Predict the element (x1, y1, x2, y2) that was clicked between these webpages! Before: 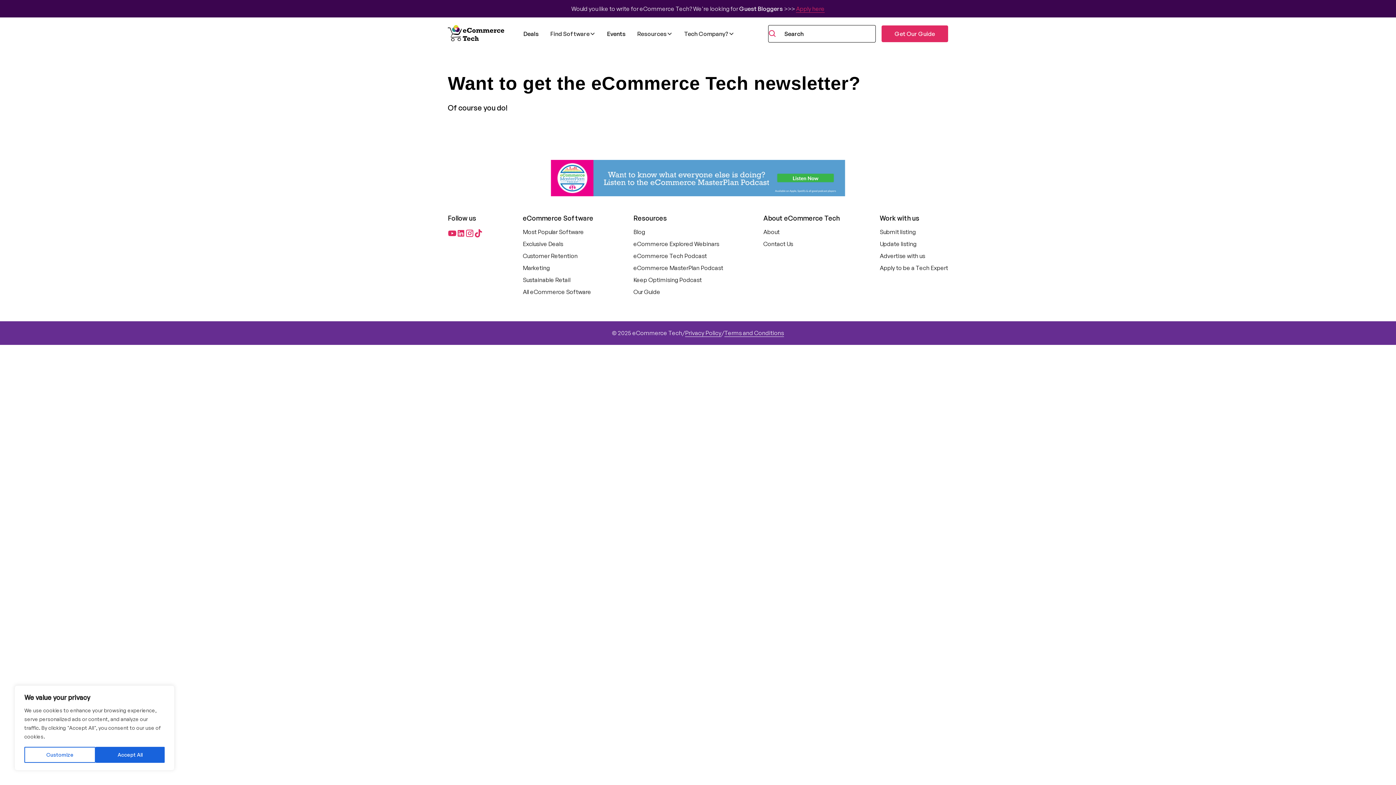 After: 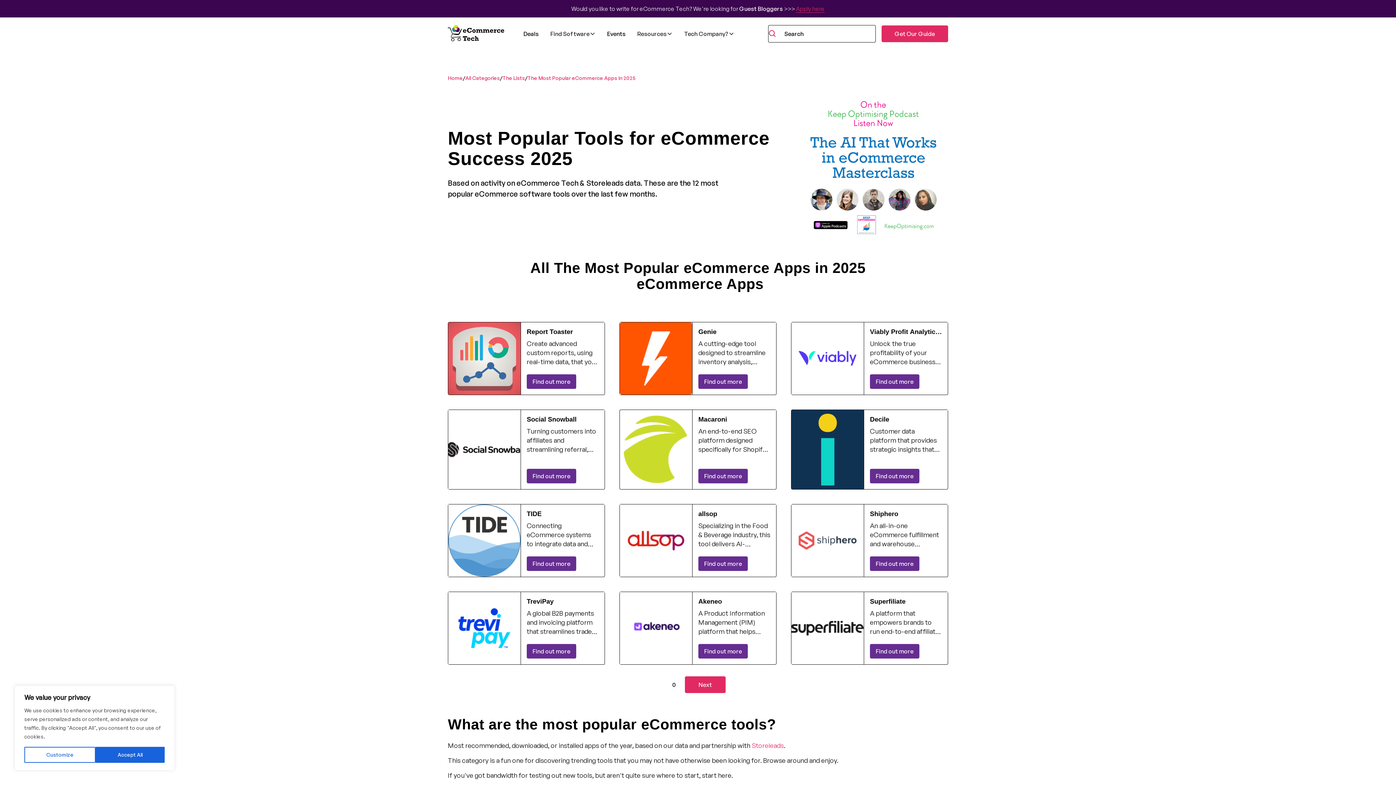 Action: label: Most Popular Software bbox: (523, 226, 584, 238)